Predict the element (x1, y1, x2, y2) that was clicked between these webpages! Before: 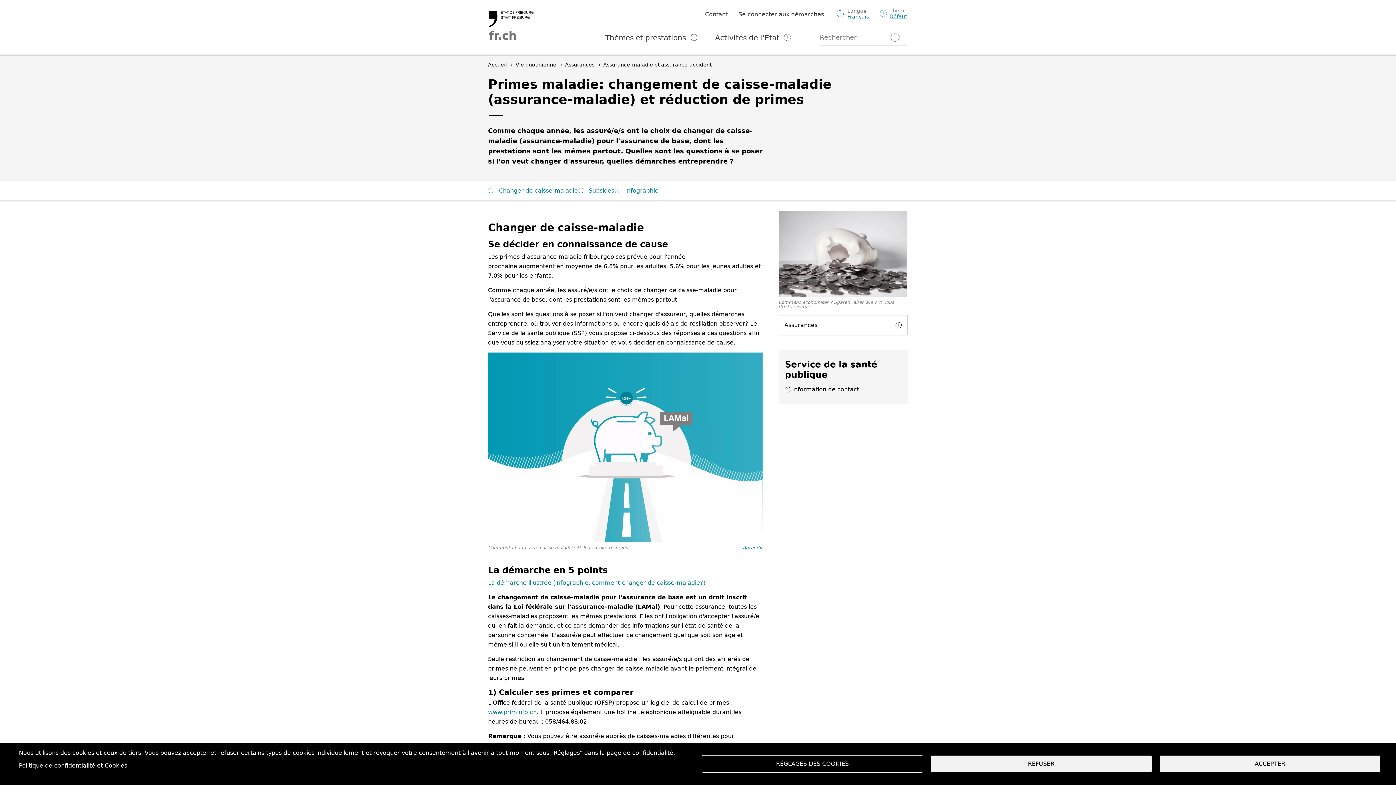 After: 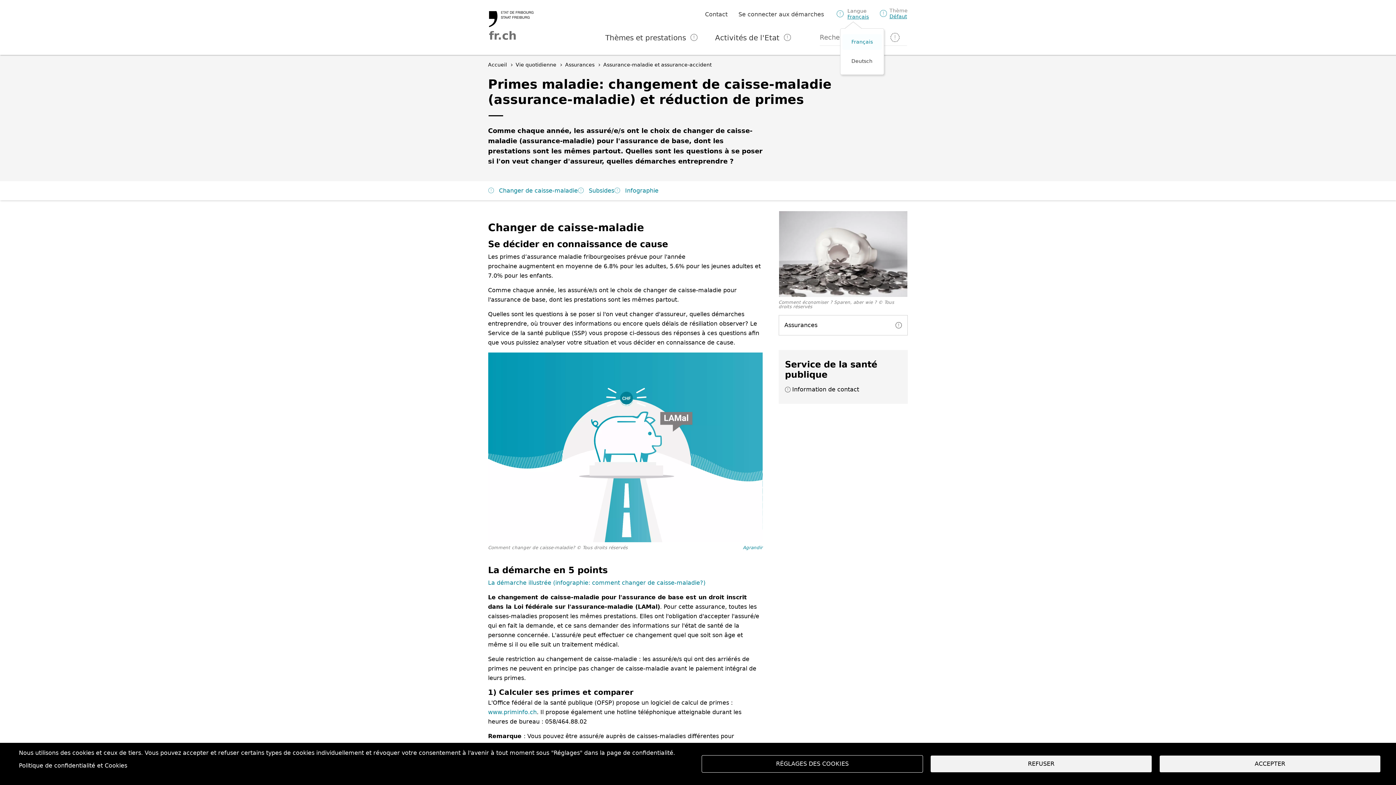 Action: label: Langue
Français bbox: (847, 8, 869, 19)